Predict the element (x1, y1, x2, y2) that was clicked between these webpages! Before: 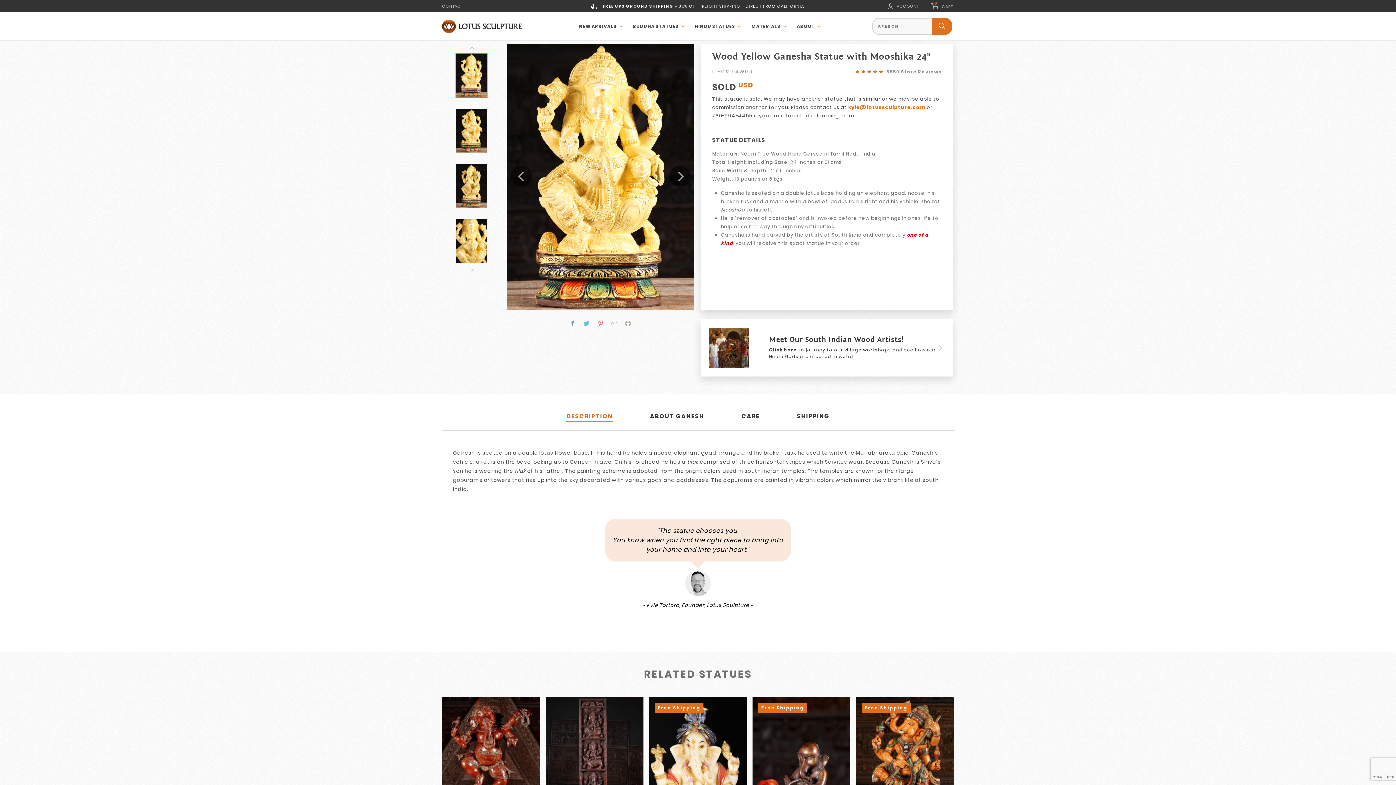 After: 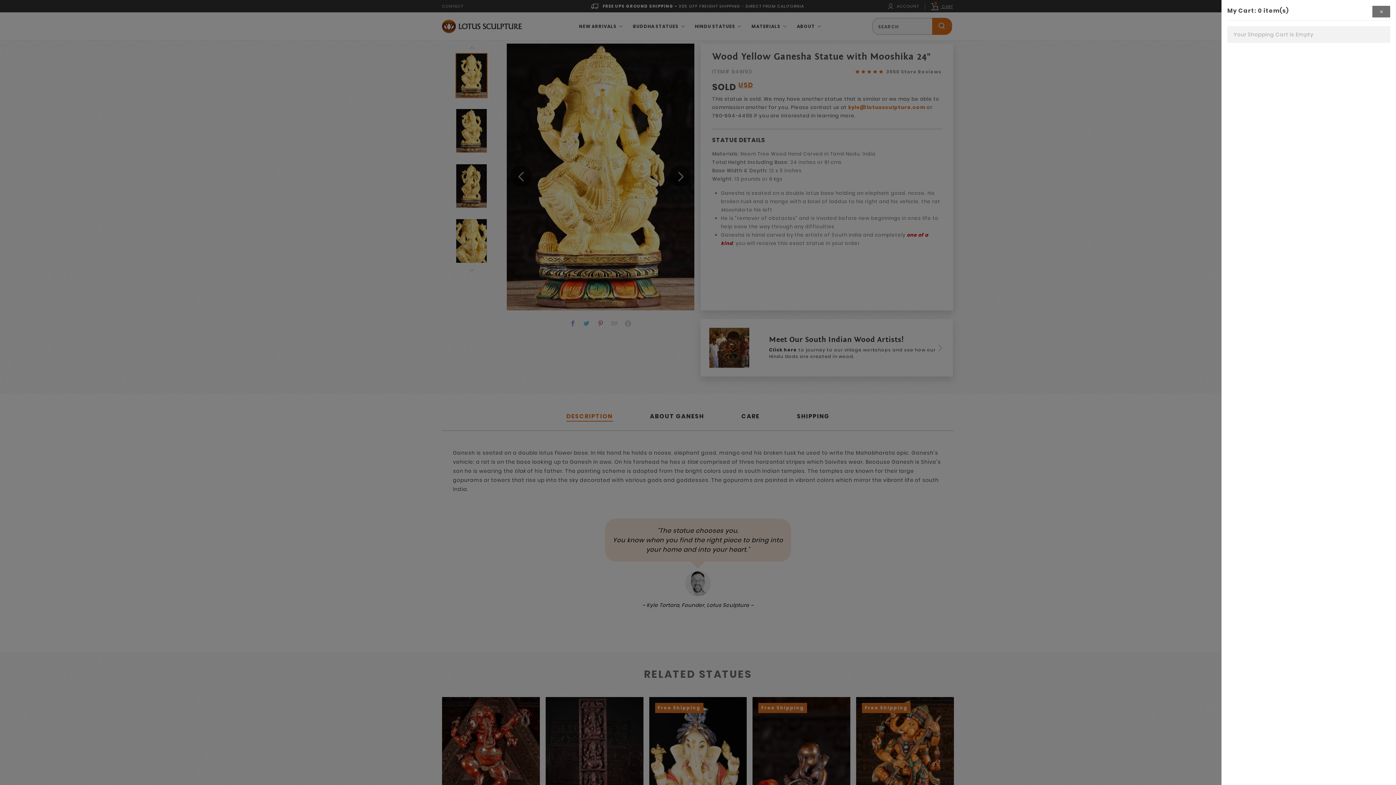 Action: label: 0
 CART bbox: (931, 2, 953, 10)